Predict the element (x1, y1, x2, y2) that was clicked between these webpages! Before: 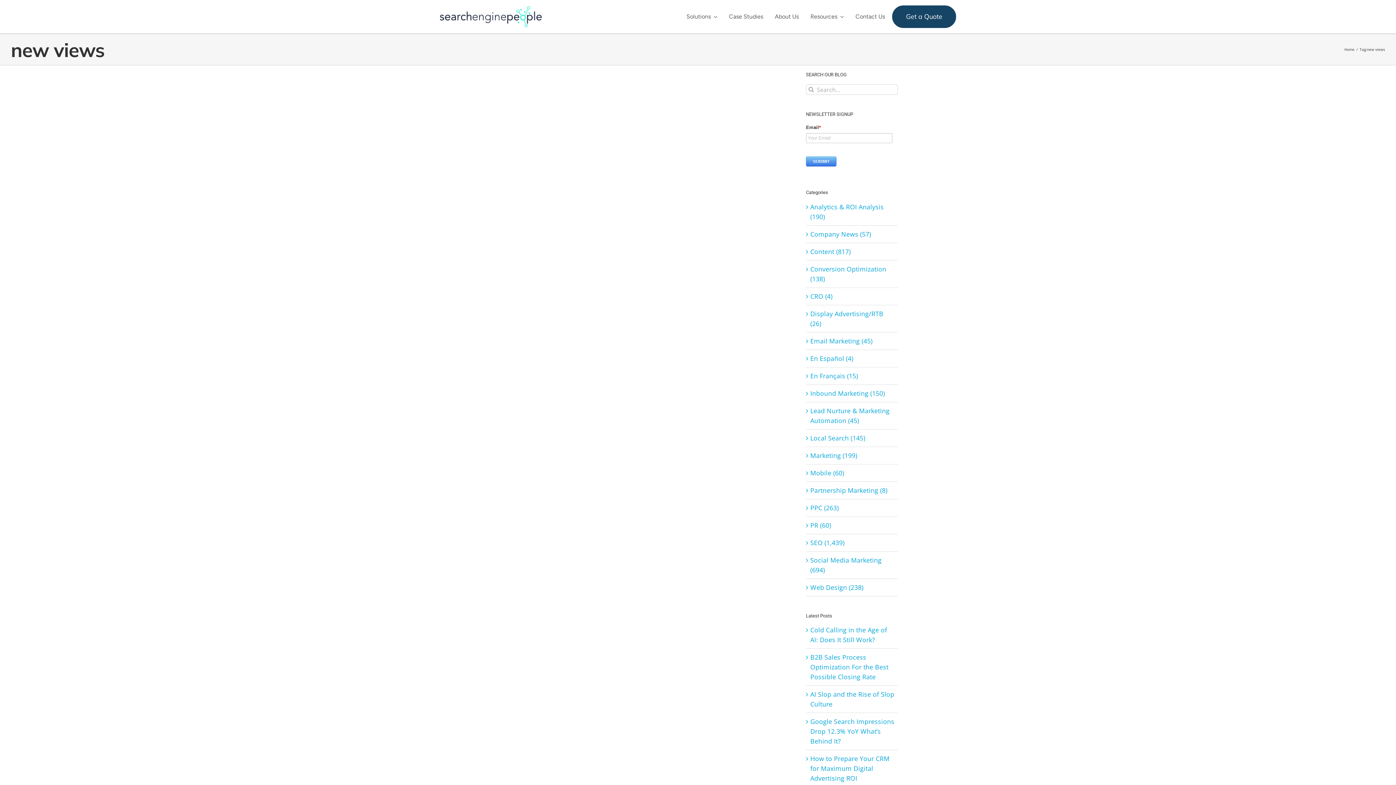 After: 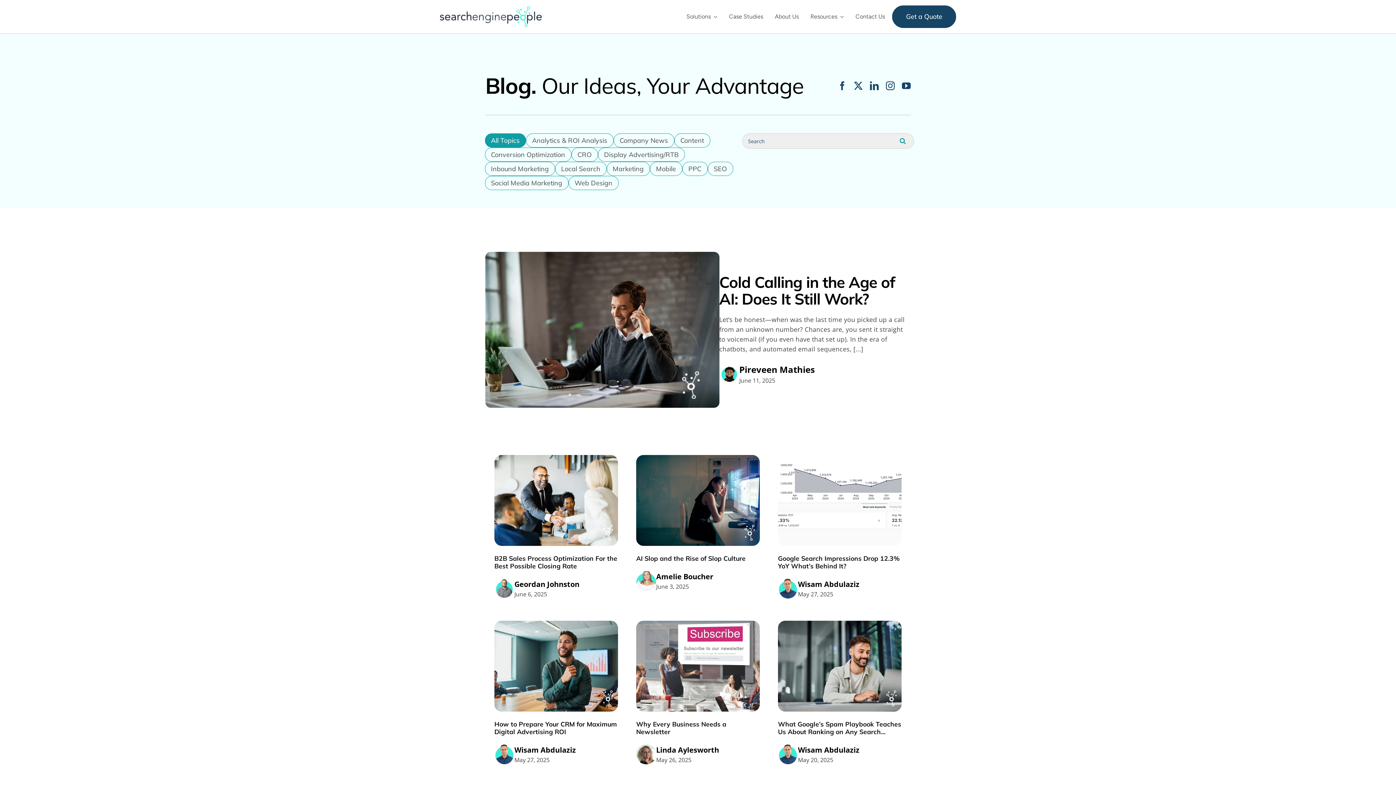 Action: label: Local Search (145) bbox: (810, 433, 894, 443)